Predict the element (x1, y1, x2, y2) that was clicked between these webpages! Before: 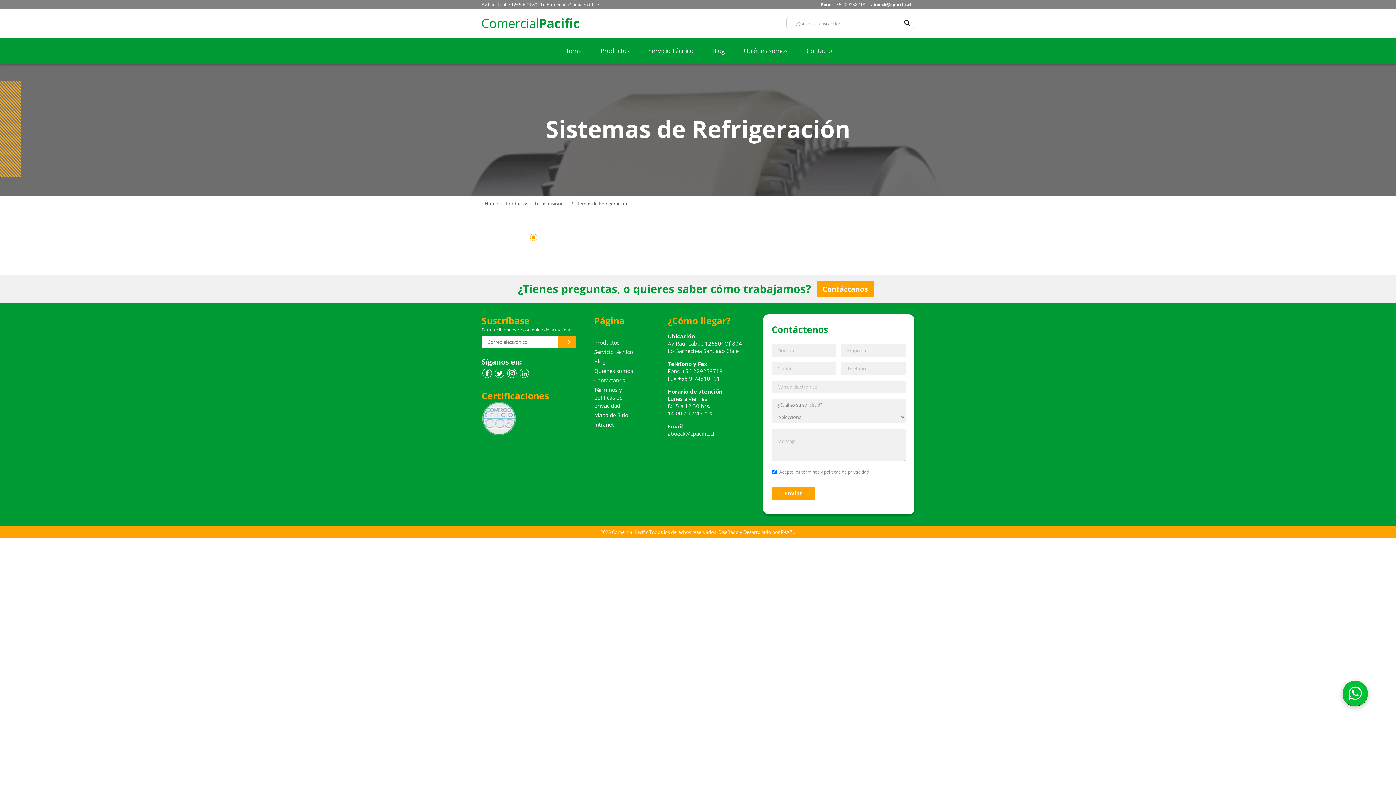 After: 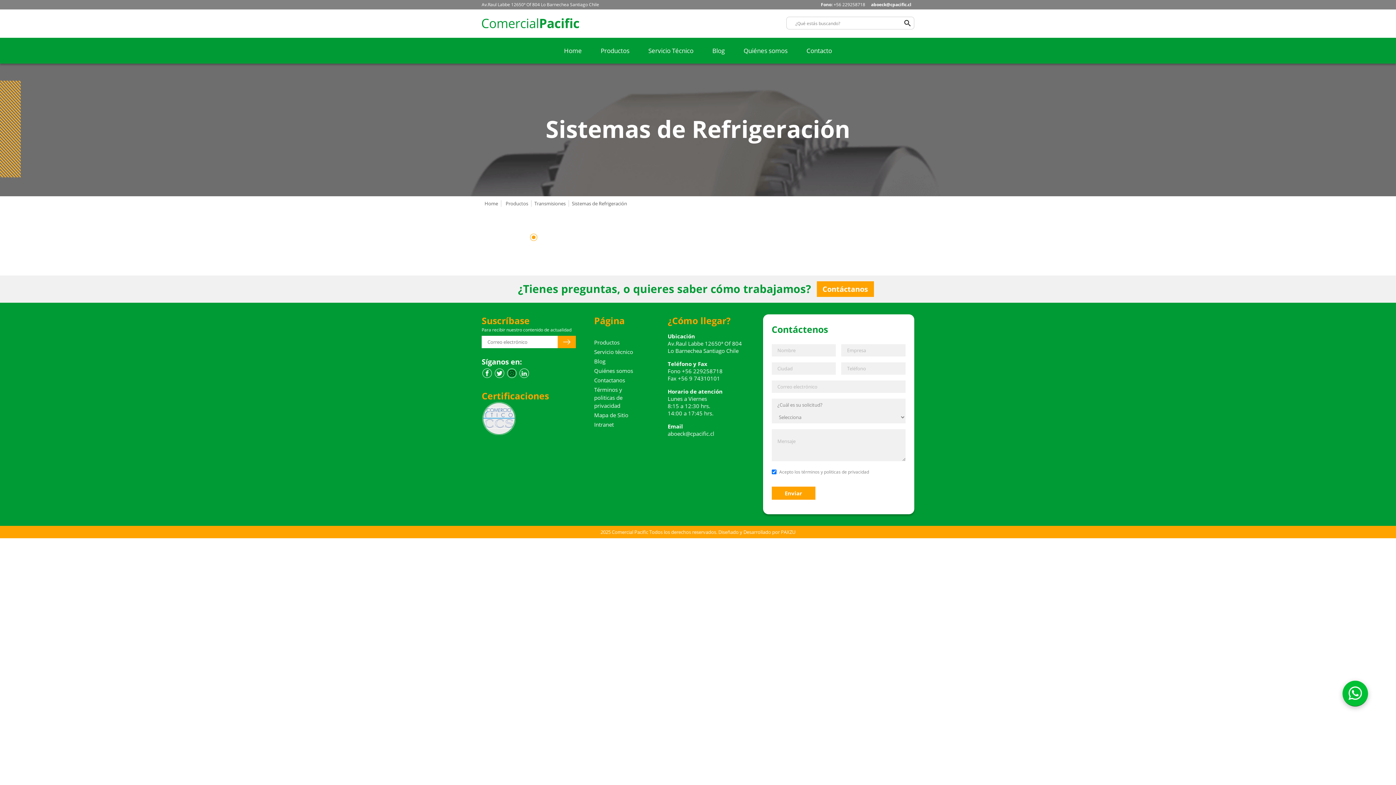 Action: bbox: (507, 368, 516, 378)